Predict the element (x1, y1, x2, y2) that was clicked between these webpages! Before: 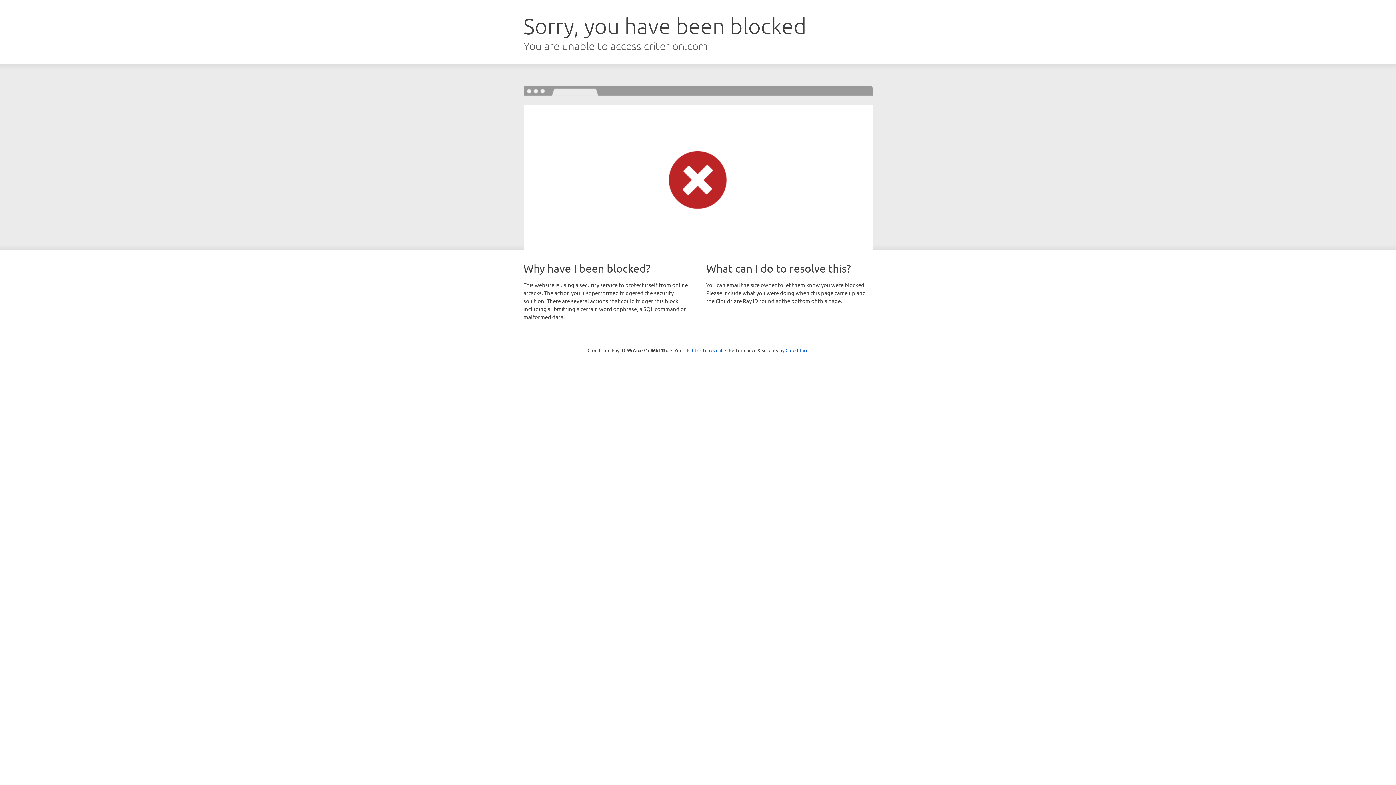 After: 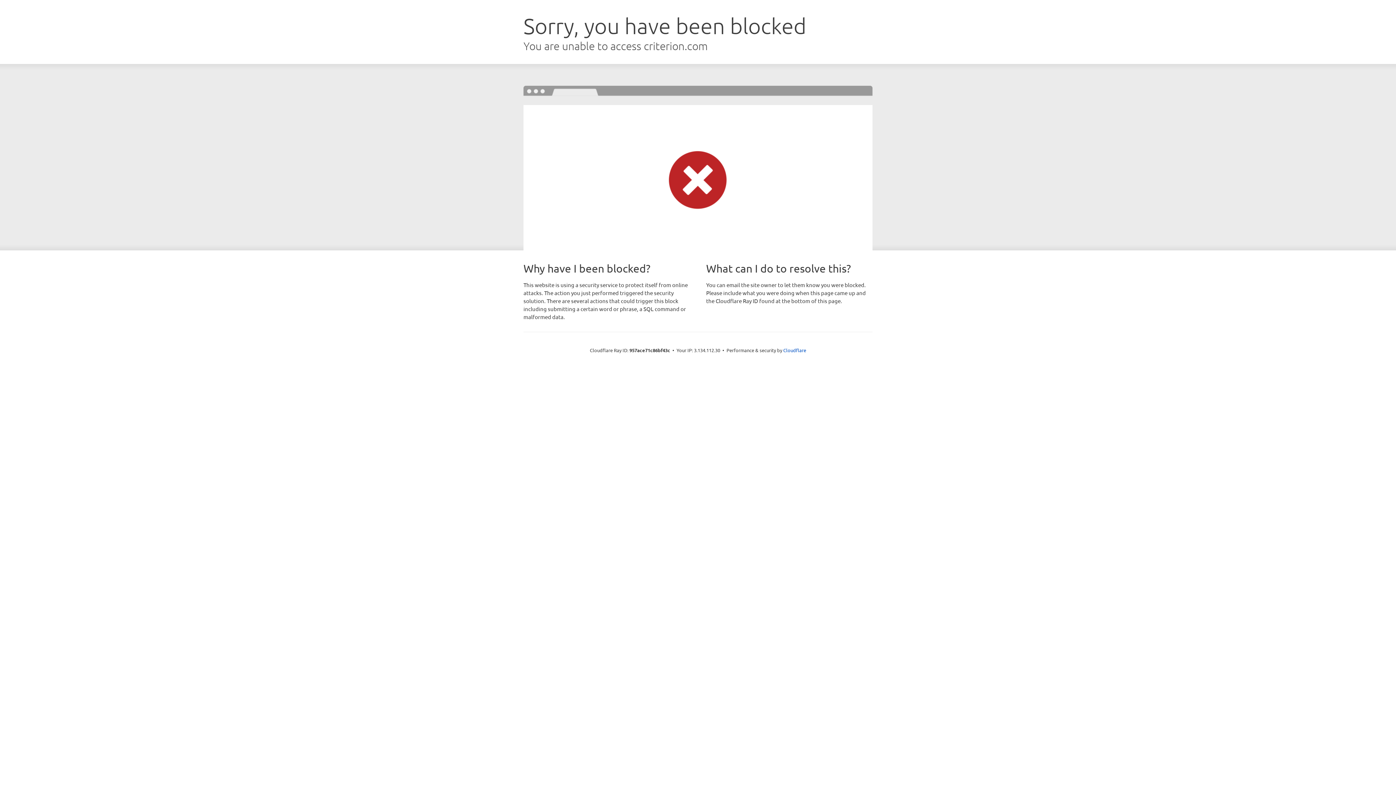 Action: label: Click to reveal bbox: (692, 346, 722, 353)